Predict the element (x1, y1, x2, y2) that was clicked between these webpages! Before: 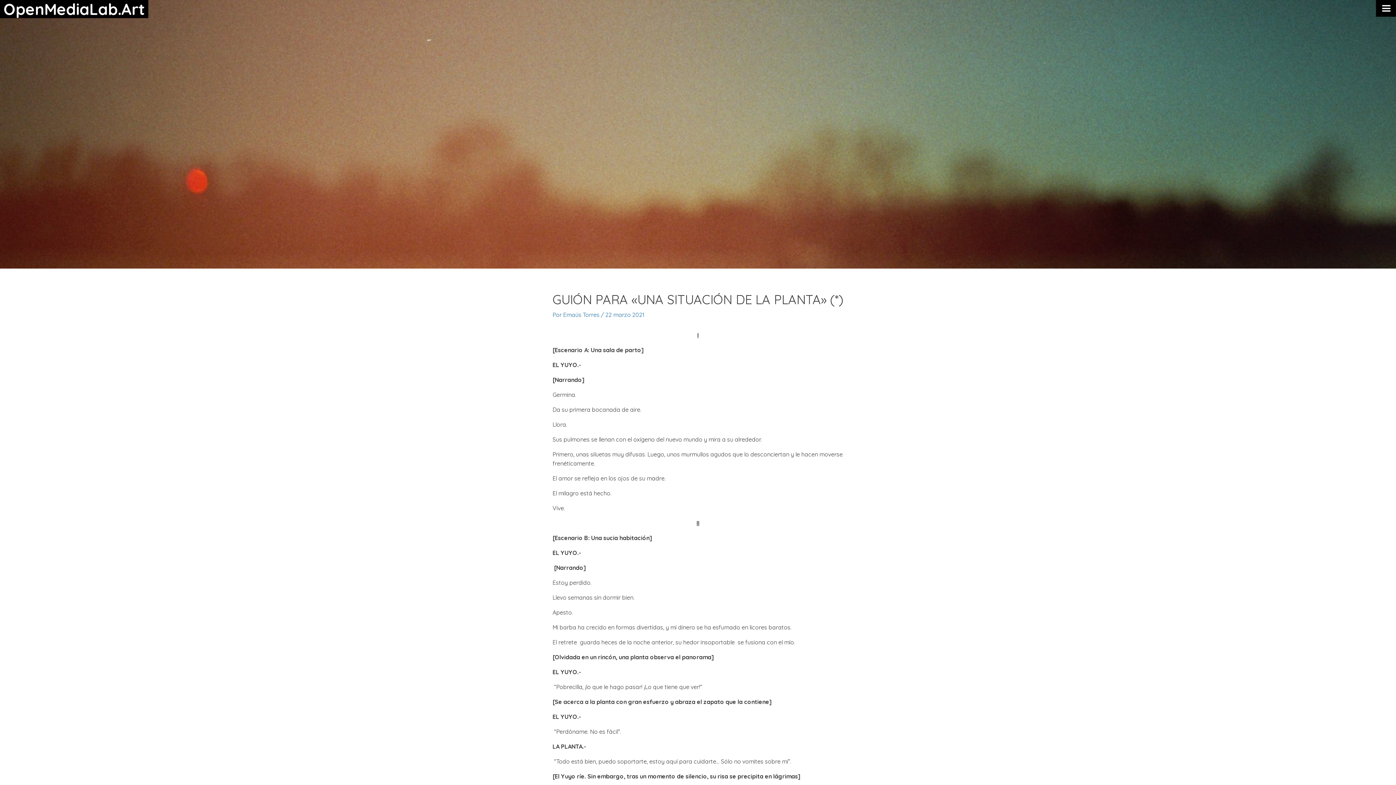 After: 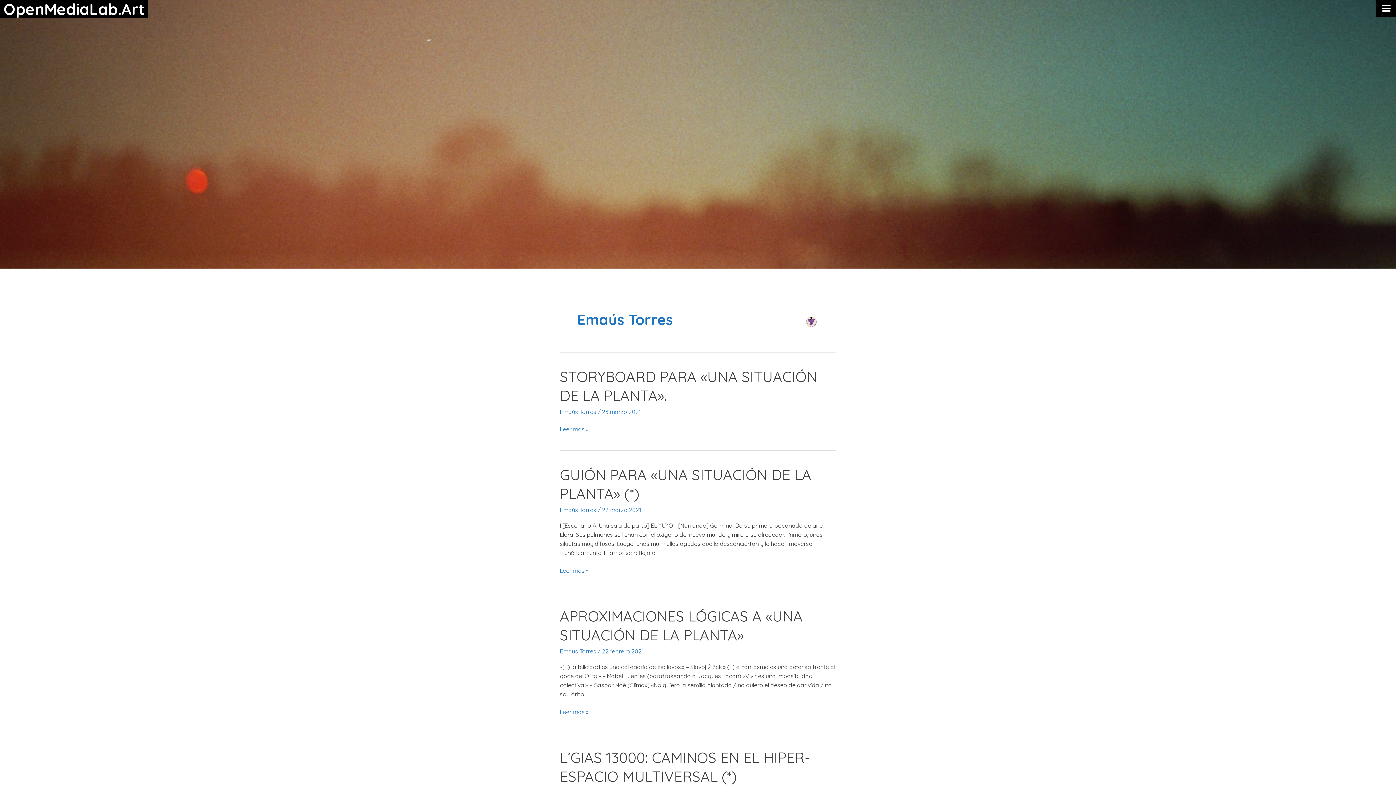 Action: bbox: (563, 311, 601, 318) label: Emaús Torres 